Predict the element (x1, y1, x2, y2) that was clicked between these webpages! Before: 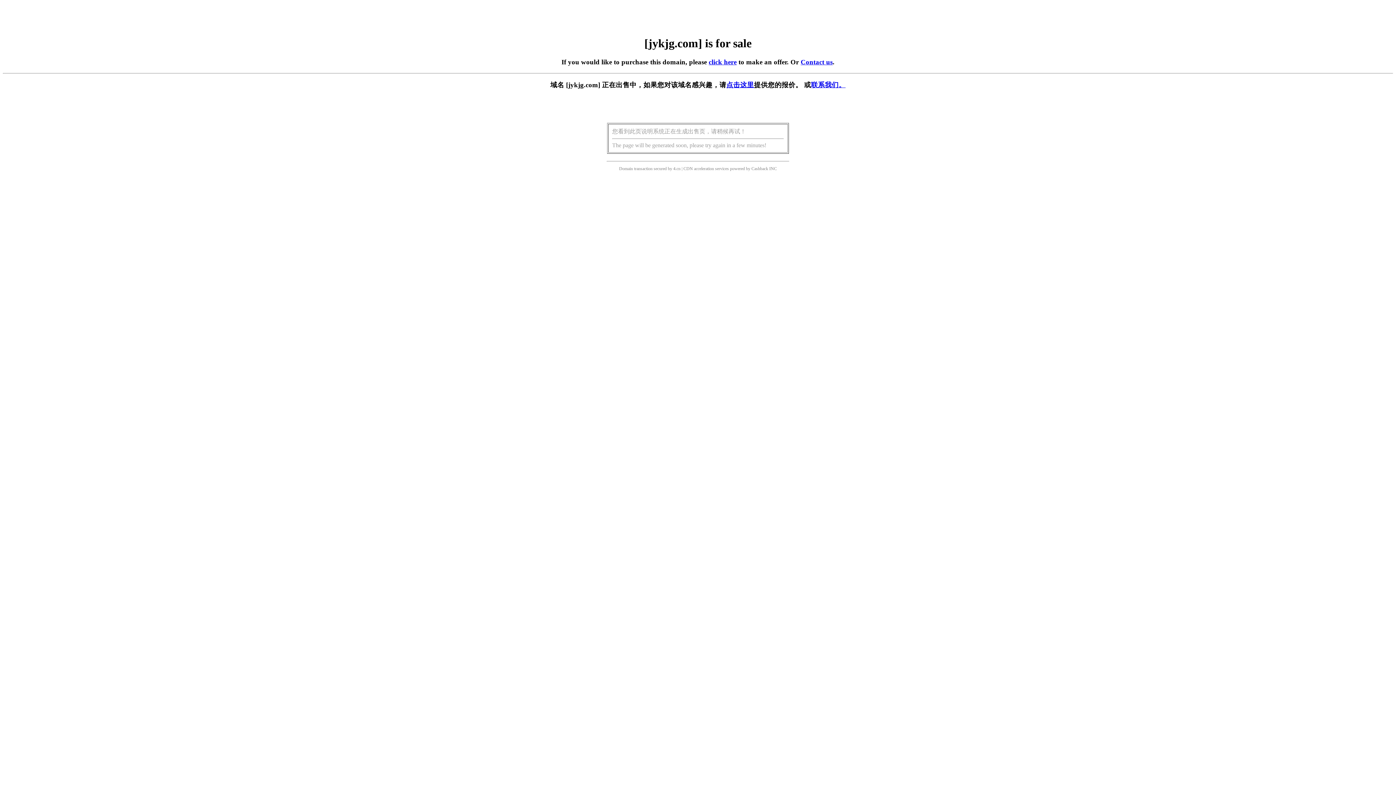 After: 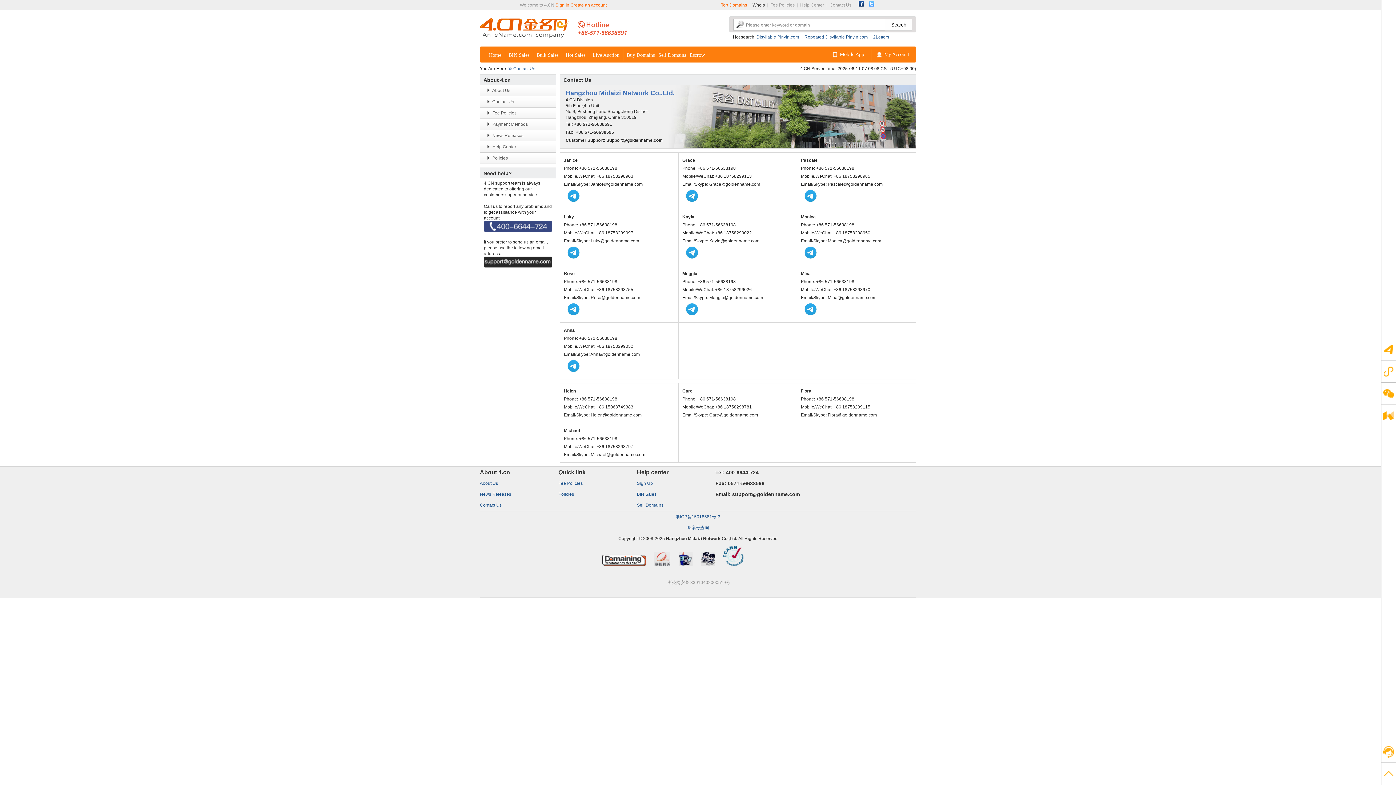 Action: label: Contact us bbox: (800, 58, 832, 65)